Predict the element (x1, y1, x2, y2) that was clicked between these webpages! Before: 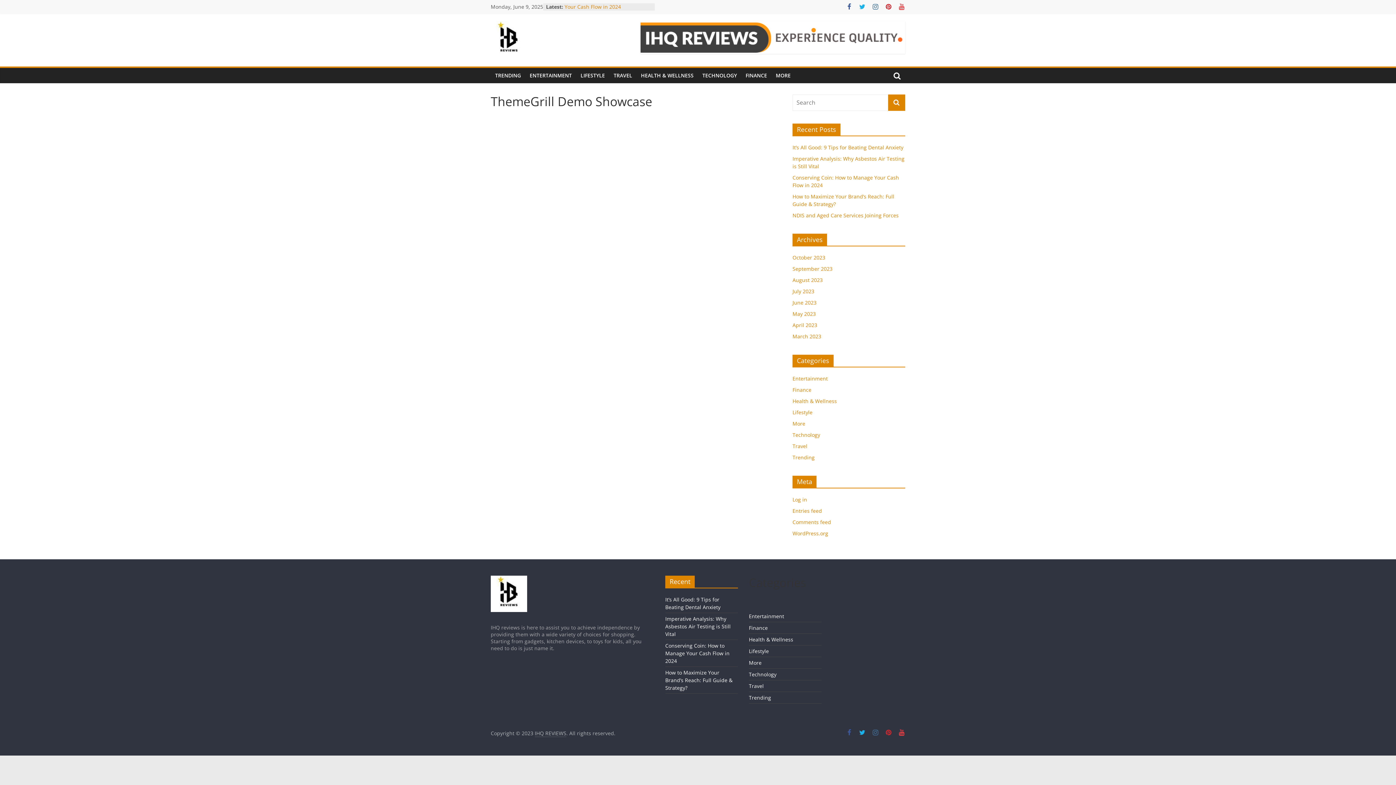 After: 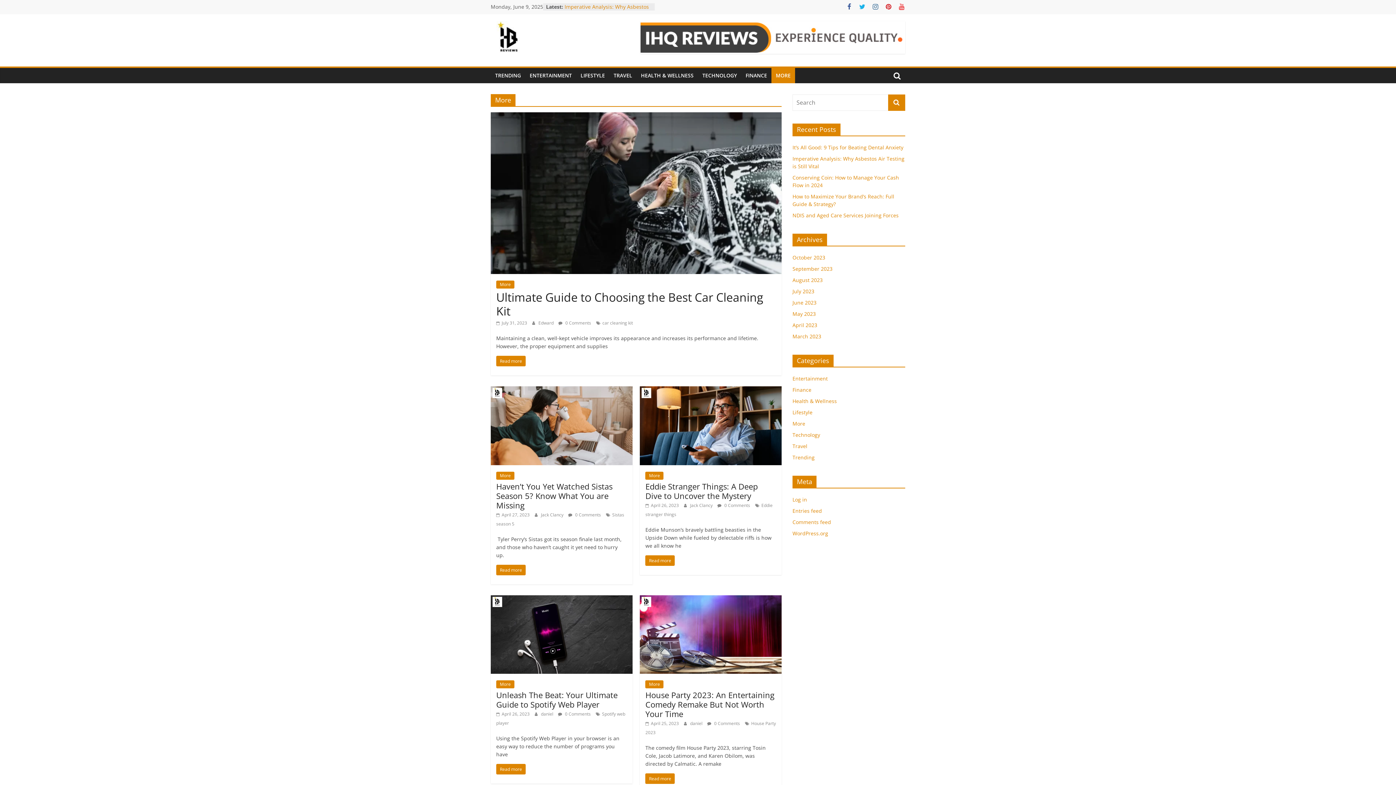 Action: bbox: (749, 659, 761, 666) label: More